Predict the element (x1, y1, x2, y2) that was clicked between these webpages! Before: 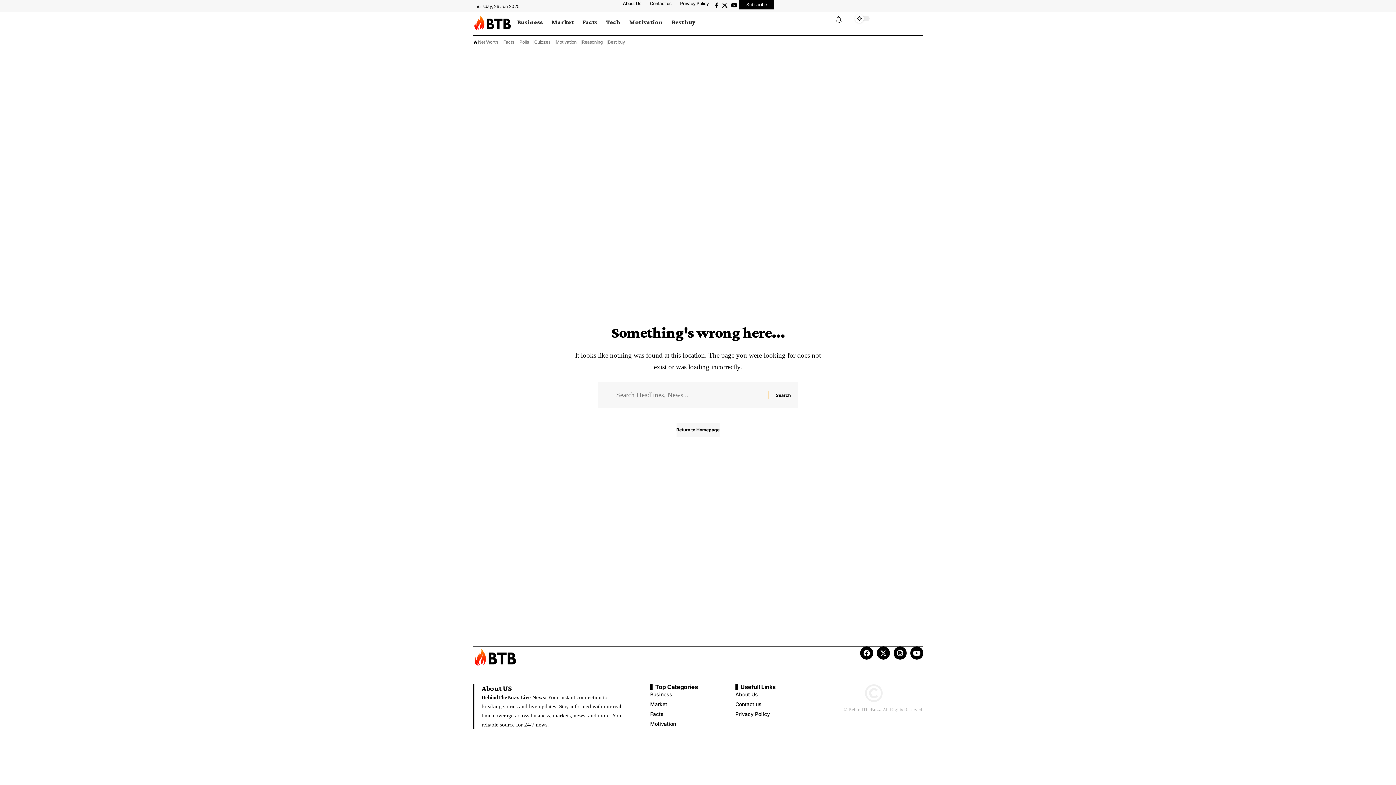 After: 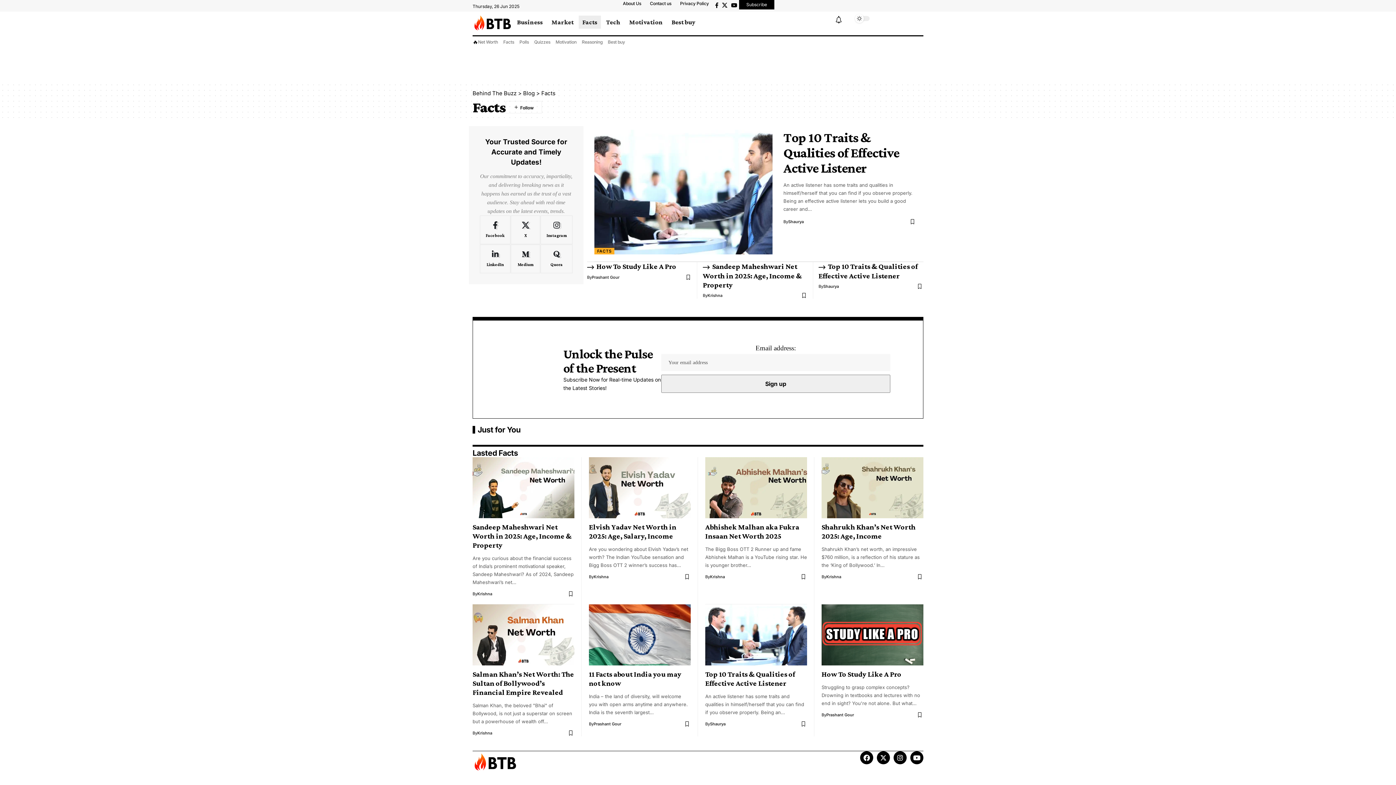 Action: bbox: (503, 39, 514, 45) label: Facts